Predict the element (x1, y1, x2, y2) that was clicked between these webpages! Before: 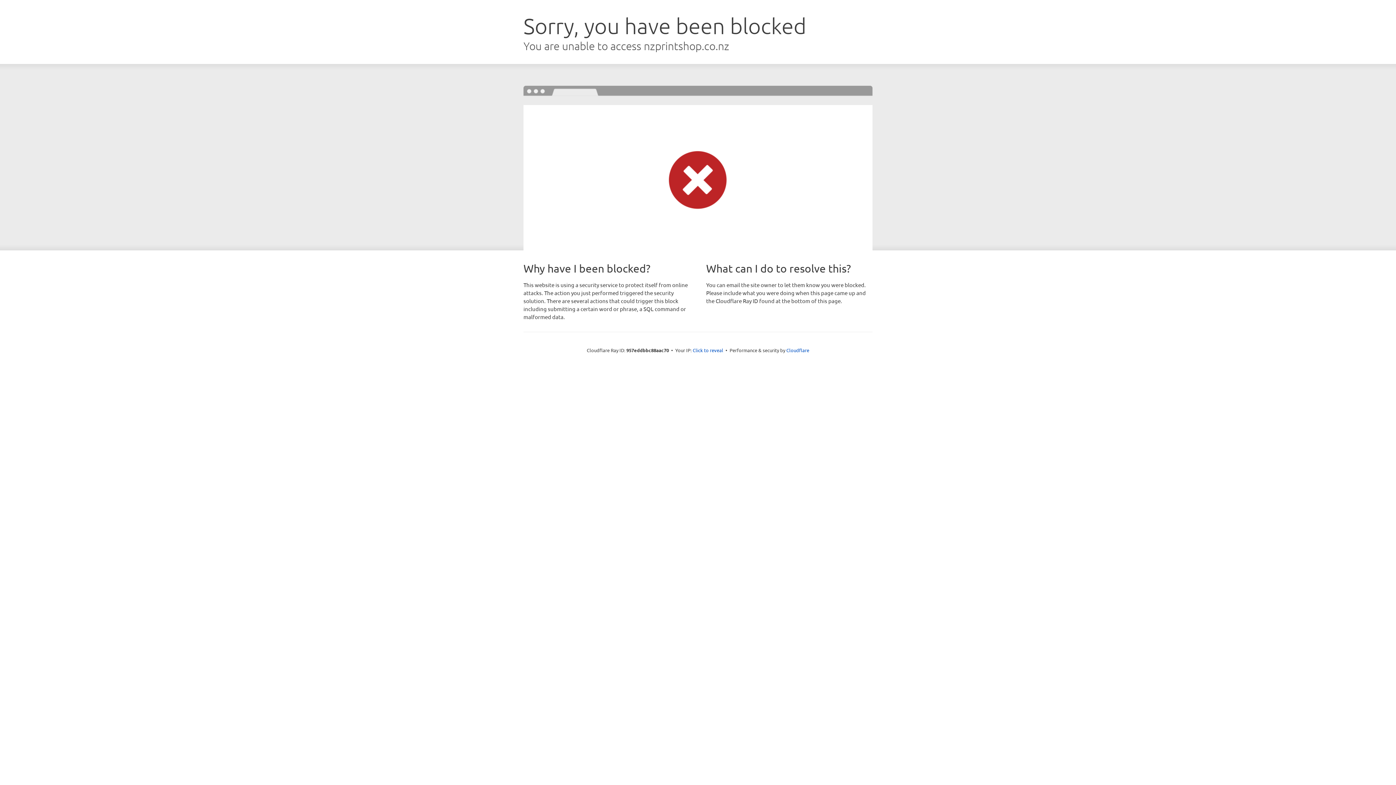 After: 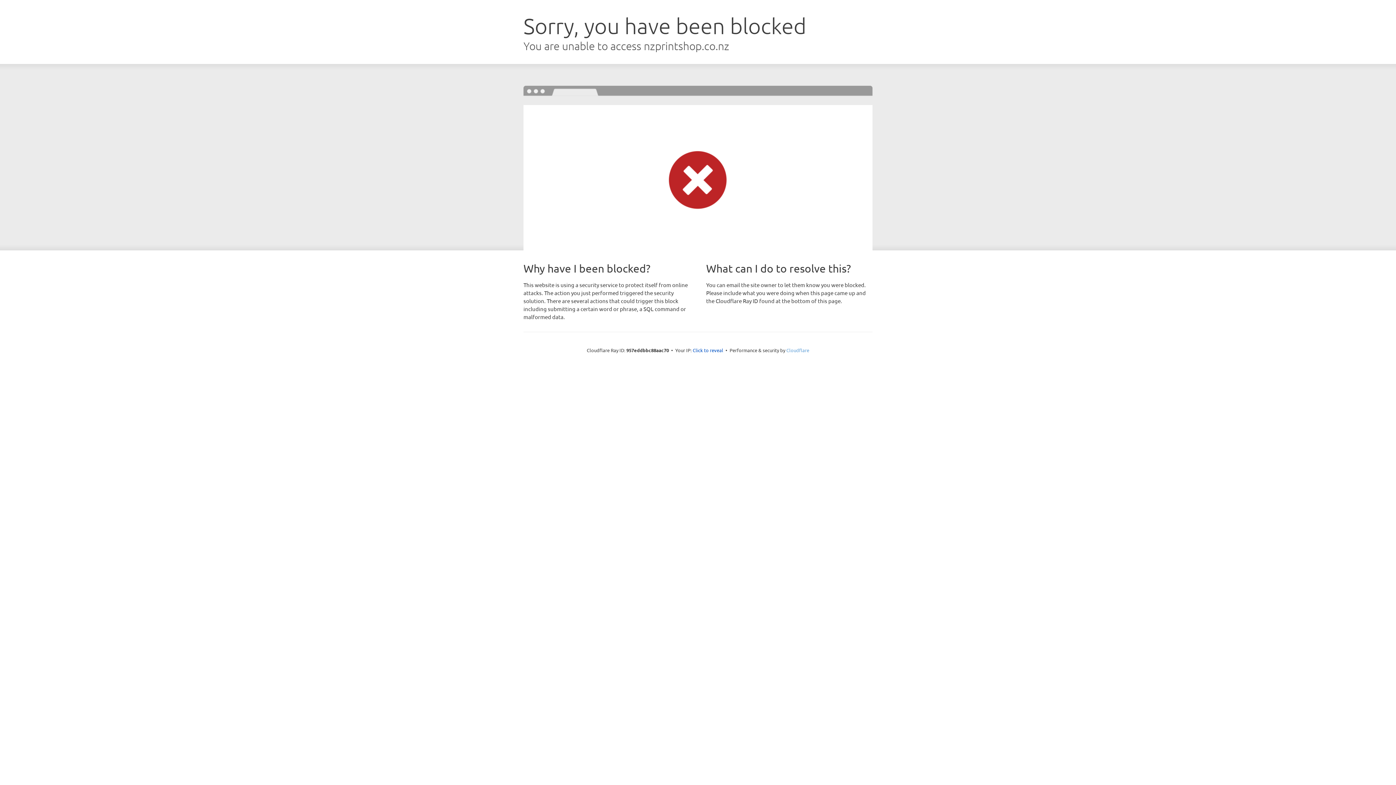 Action: bbox: (786, 347, 809, 353) label: Cloudflare